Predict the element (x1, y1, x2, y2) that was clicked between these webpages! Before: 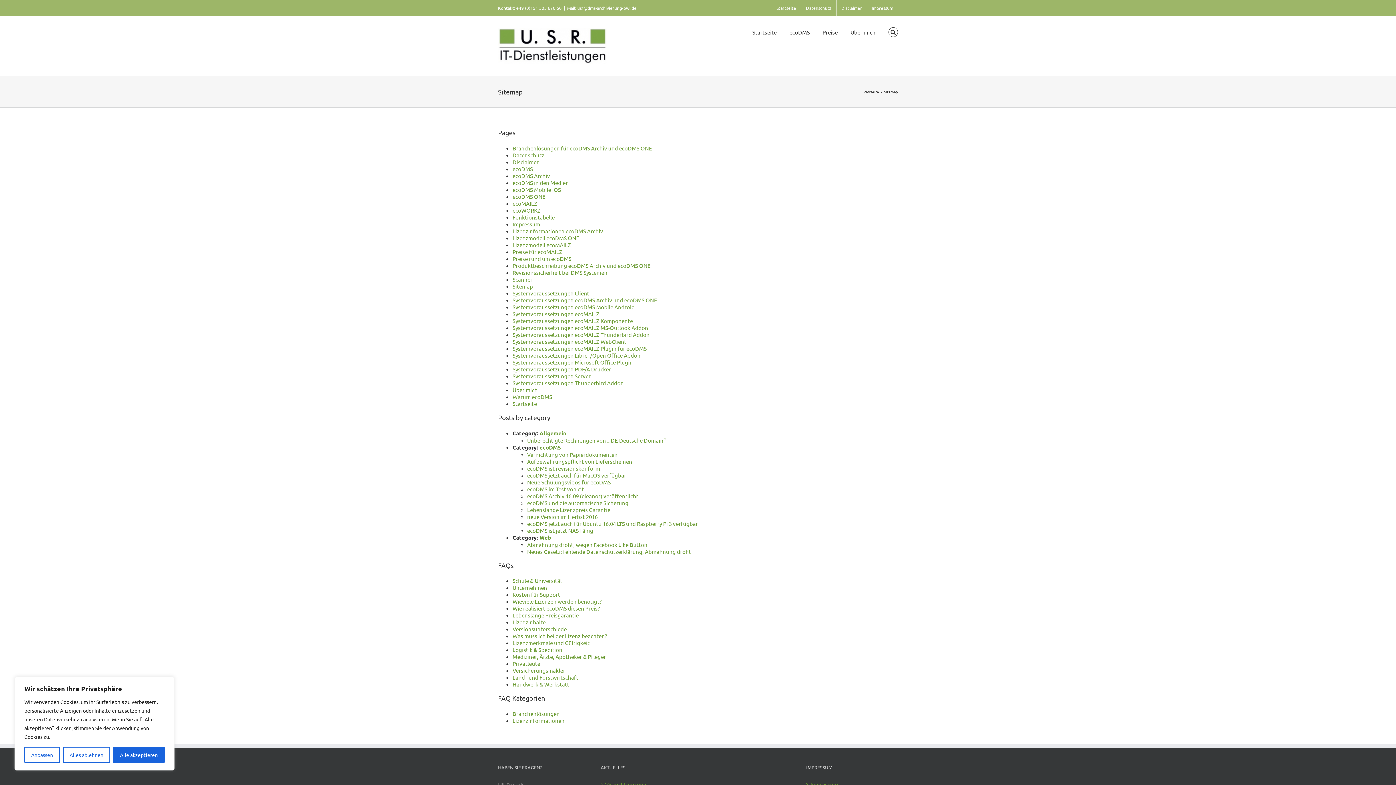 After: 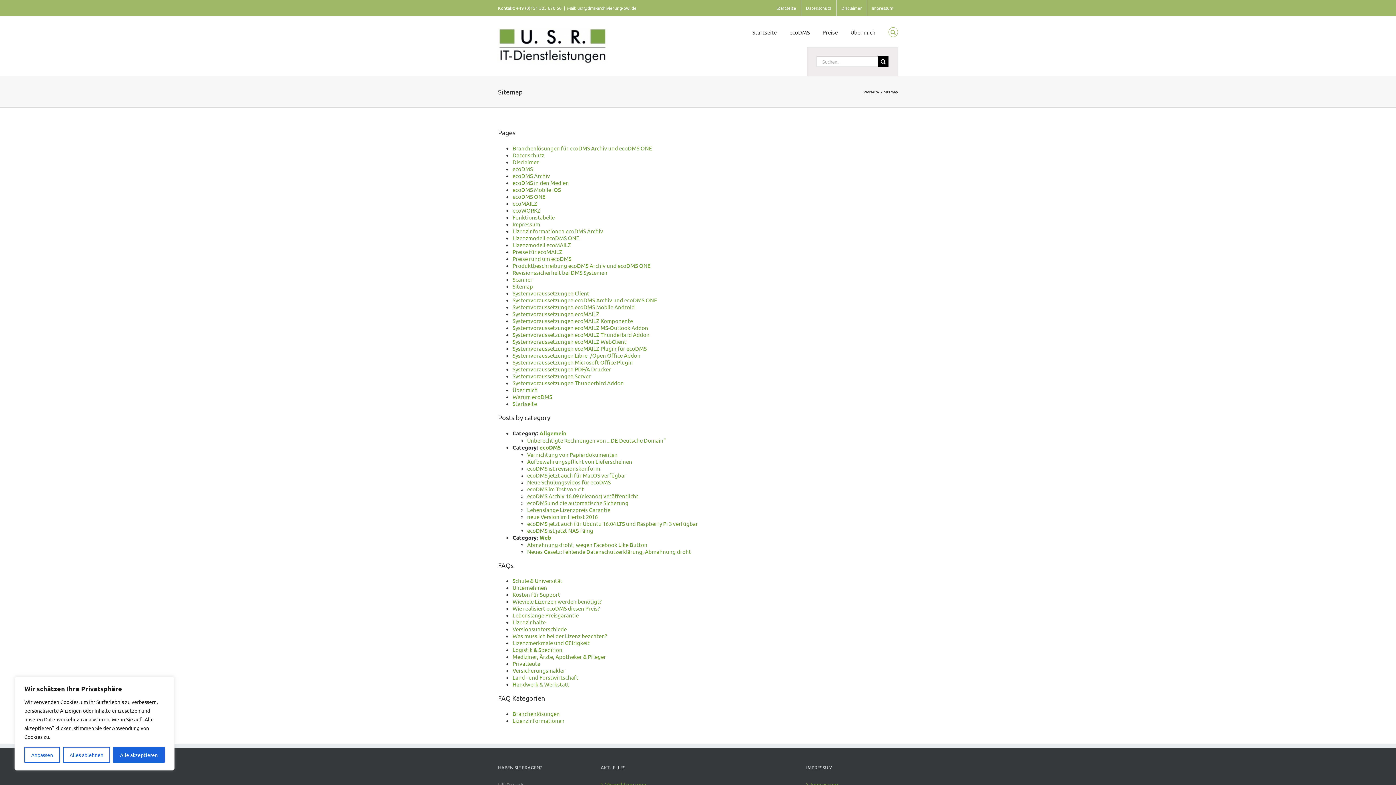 Action: label: Suche bbox: (888, 16, 898, 46)